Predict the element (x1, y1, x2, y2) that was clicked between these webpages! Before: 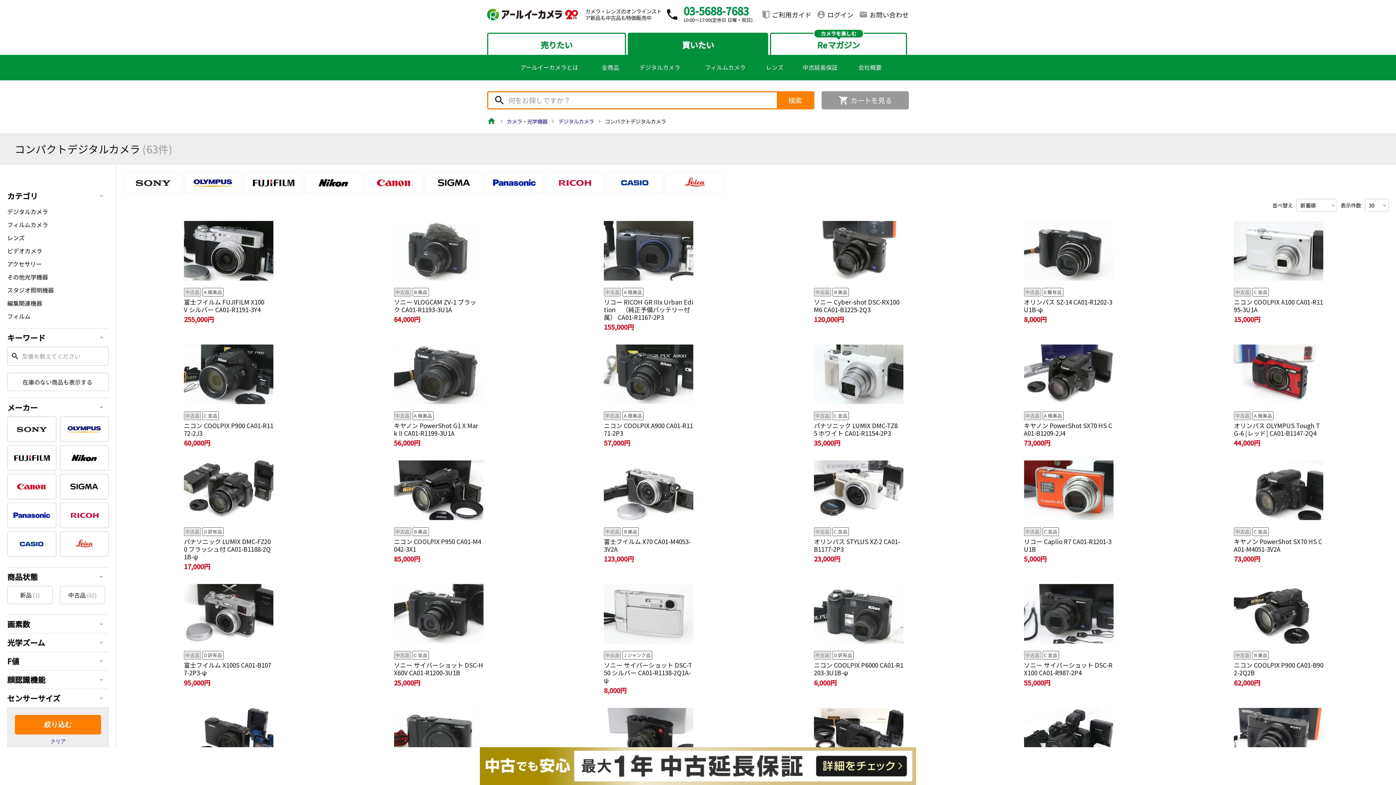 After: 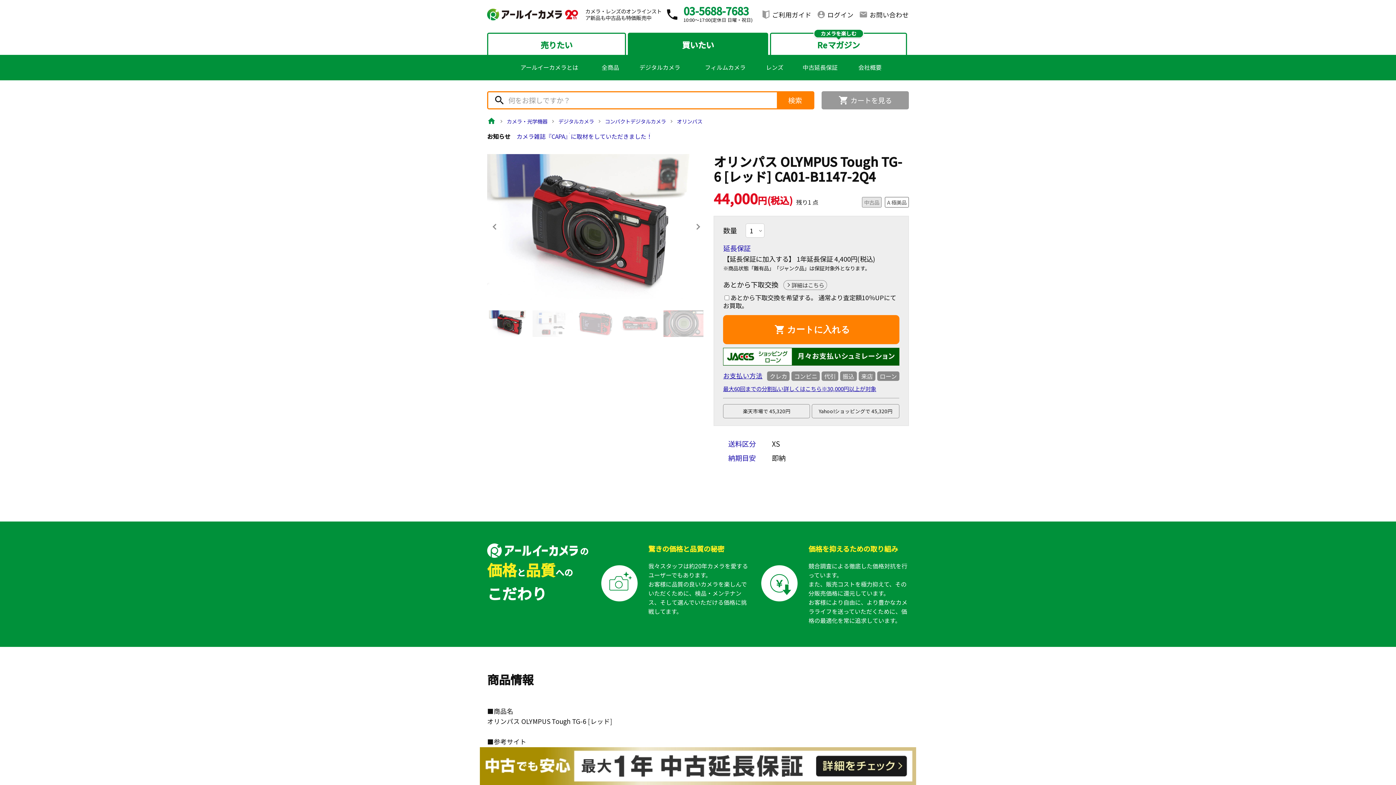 Action: bbox: (1230, 341, 1327, 457) label: 中古品 A 極美品

オリンパス OLYMPUS Tough TG-6 [レッド] CA01-B1147-2Q4

44,000円


